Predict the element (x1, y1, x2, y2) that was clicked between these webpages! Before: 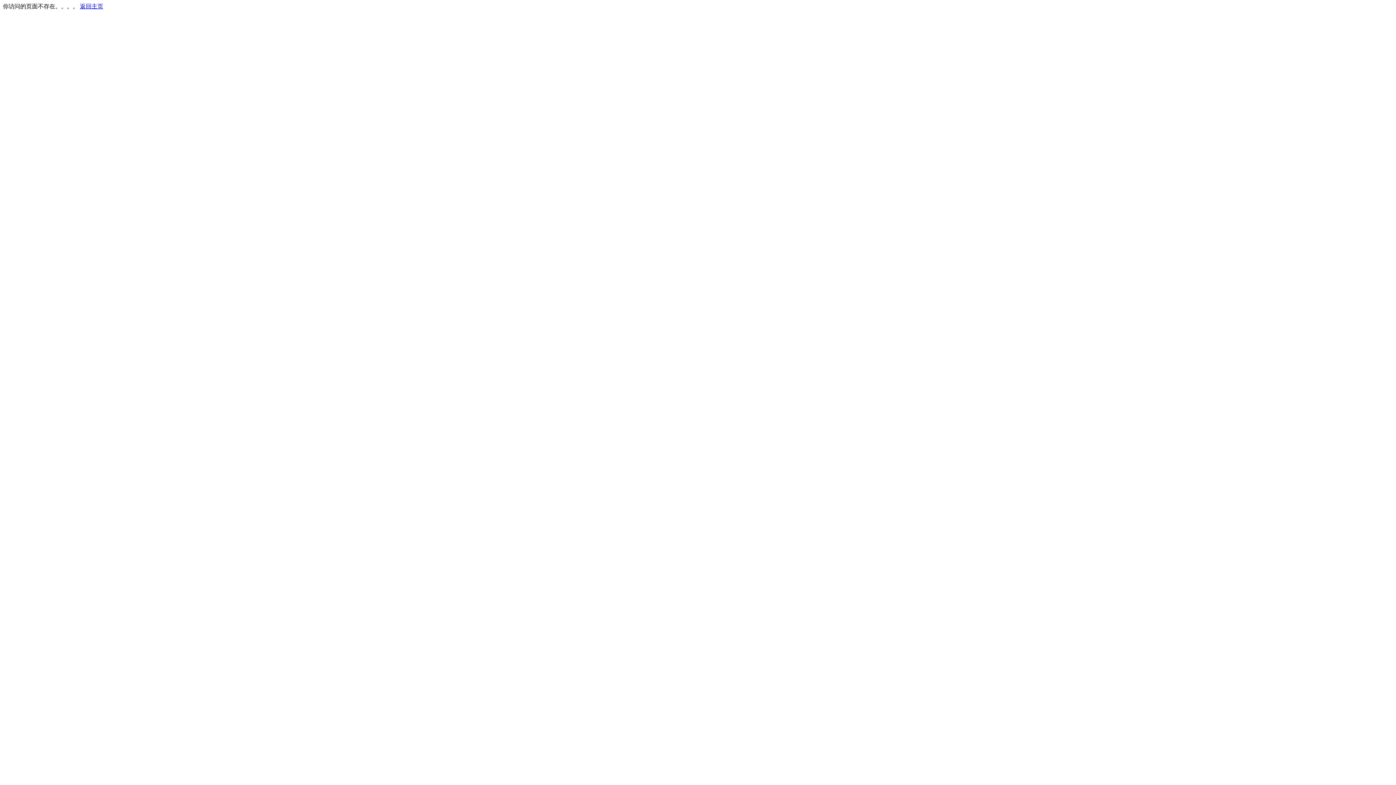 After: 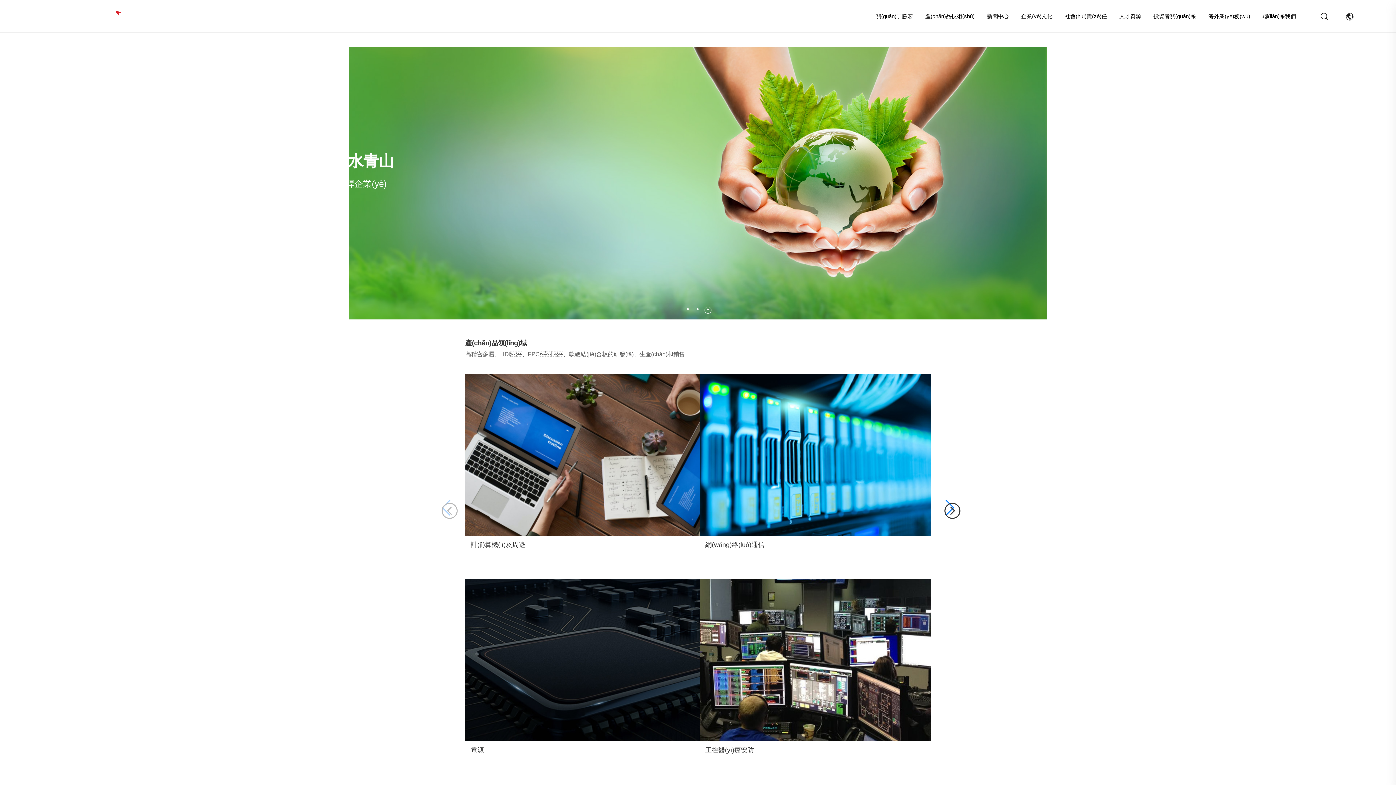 Action: label: 返回主页 bbox: (80, 3, 103, 9)